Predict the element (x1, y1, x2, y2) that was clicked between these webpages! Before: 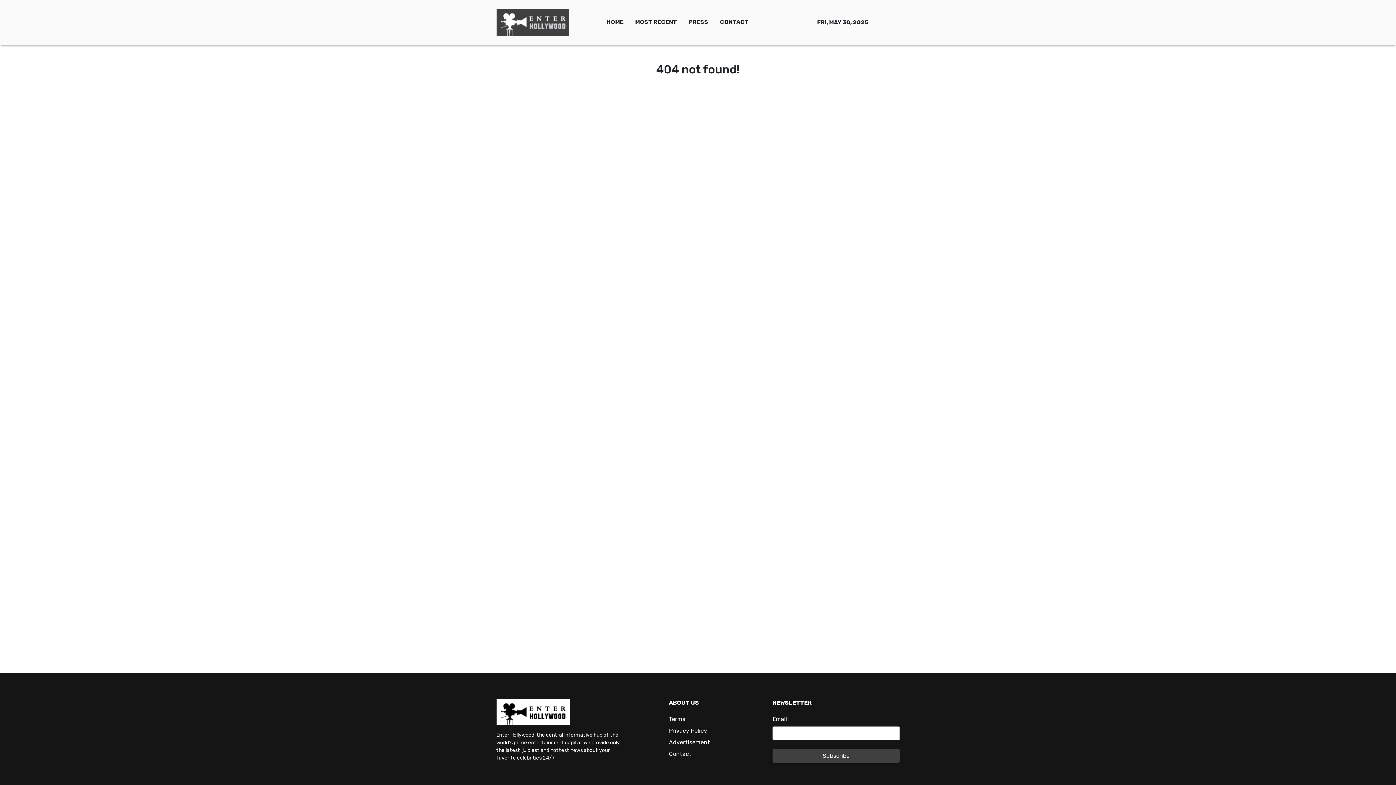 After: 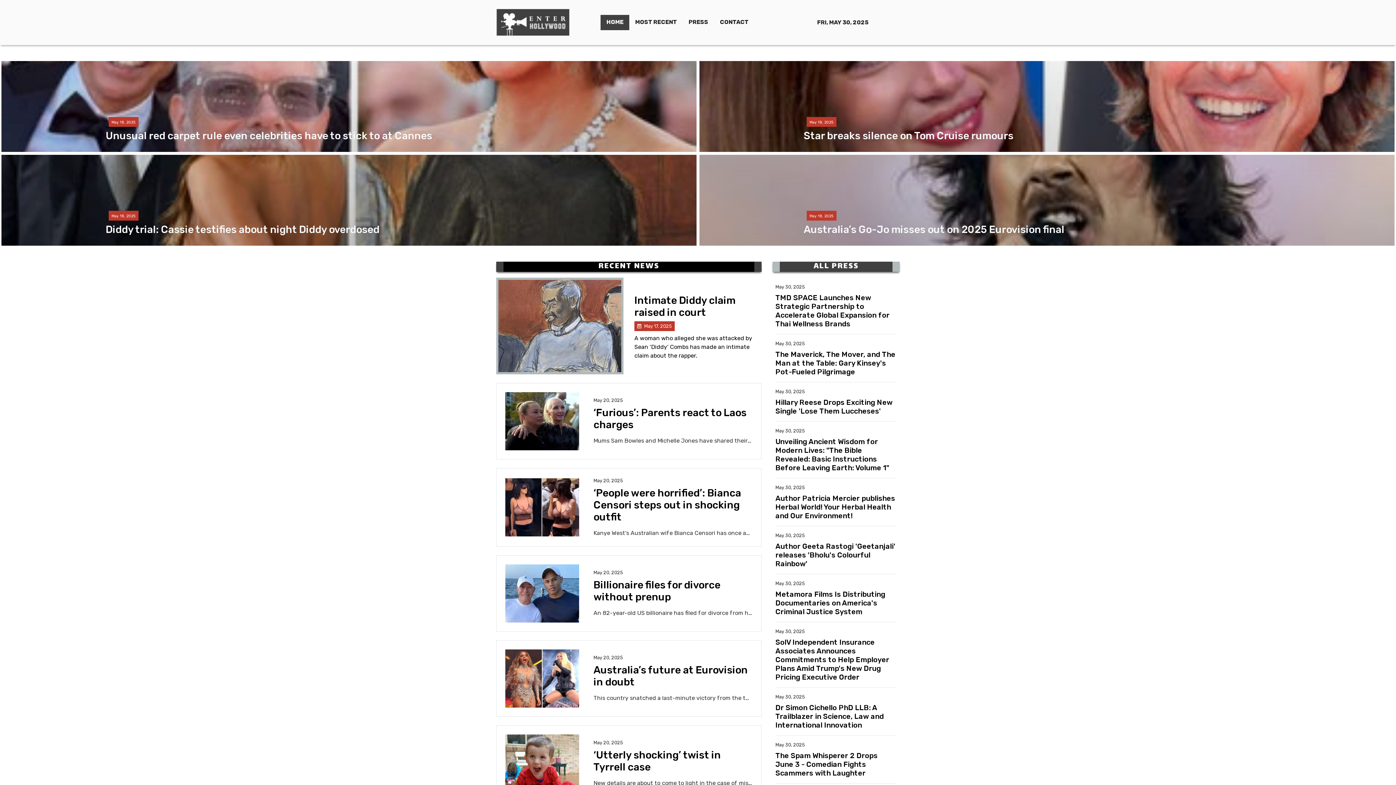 Action: bbox: (600, 14, 629, 30) label: HOME